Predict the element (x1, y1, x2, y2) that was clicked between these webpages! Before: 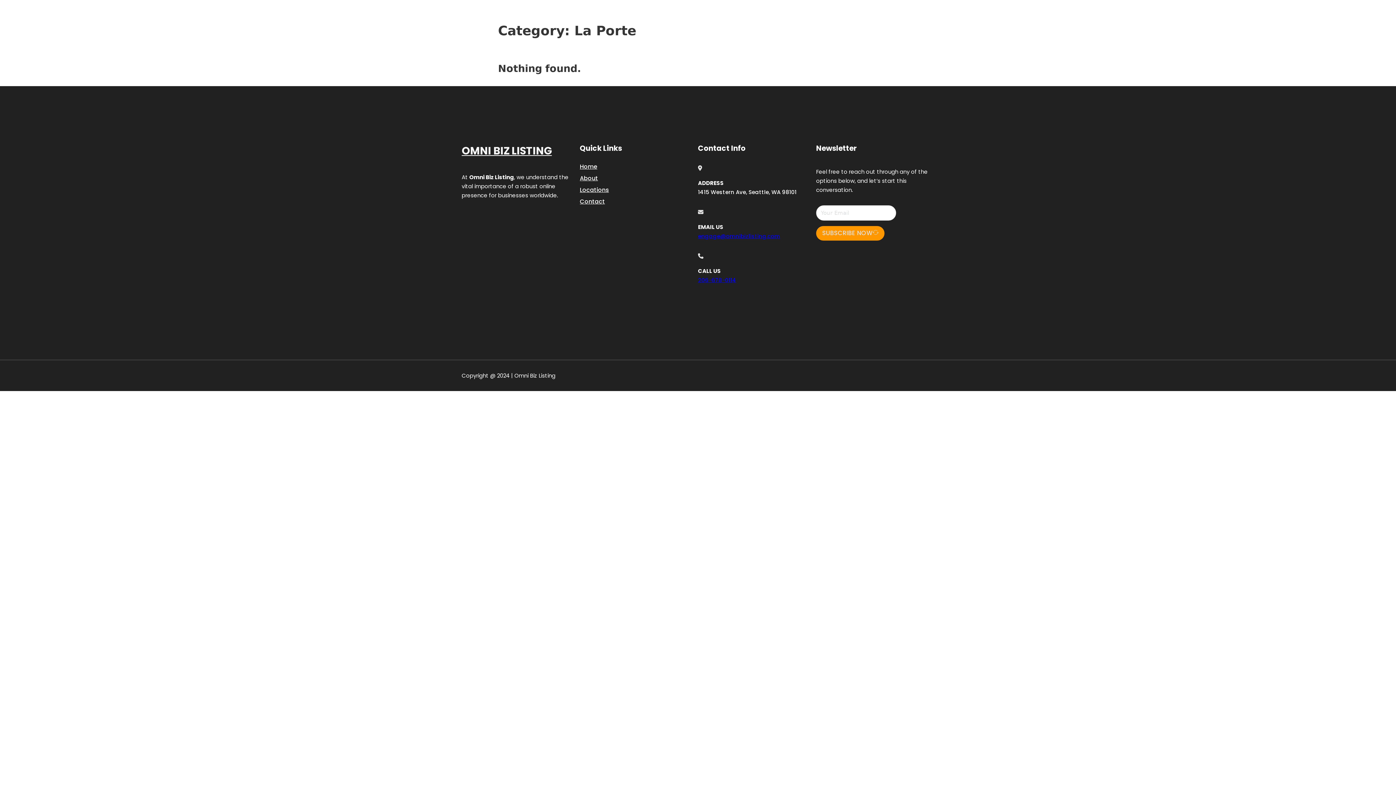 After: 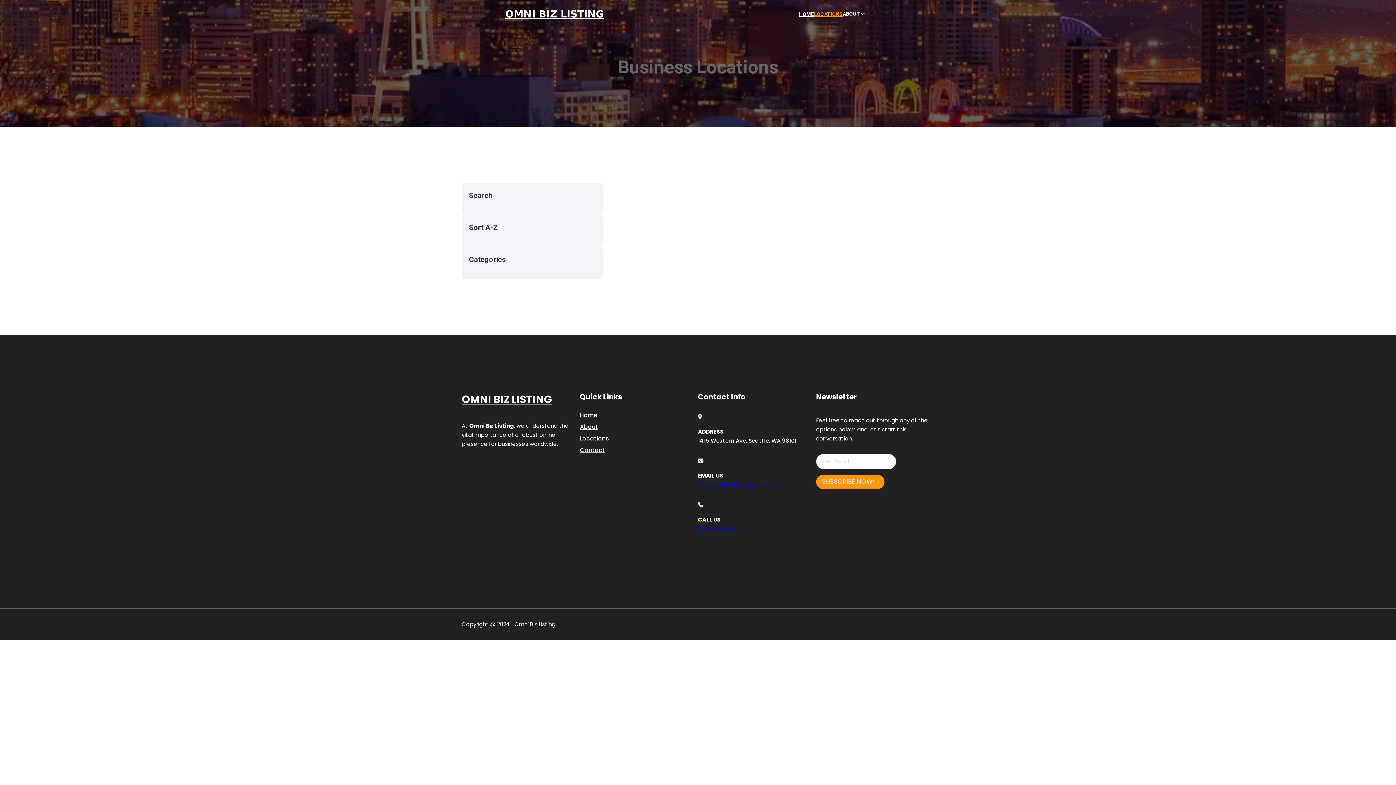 Action: label: Locations bbox: (580, 184, 609, 194)